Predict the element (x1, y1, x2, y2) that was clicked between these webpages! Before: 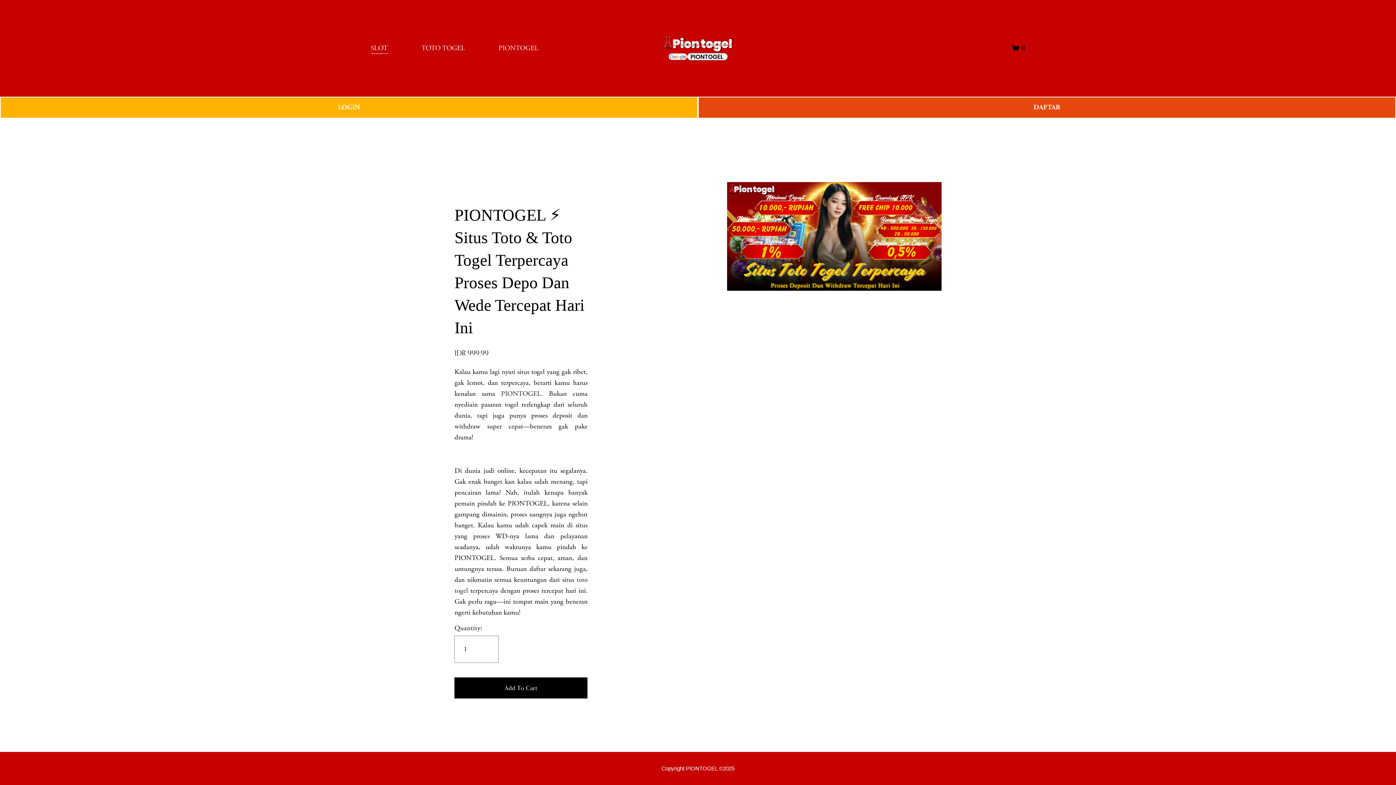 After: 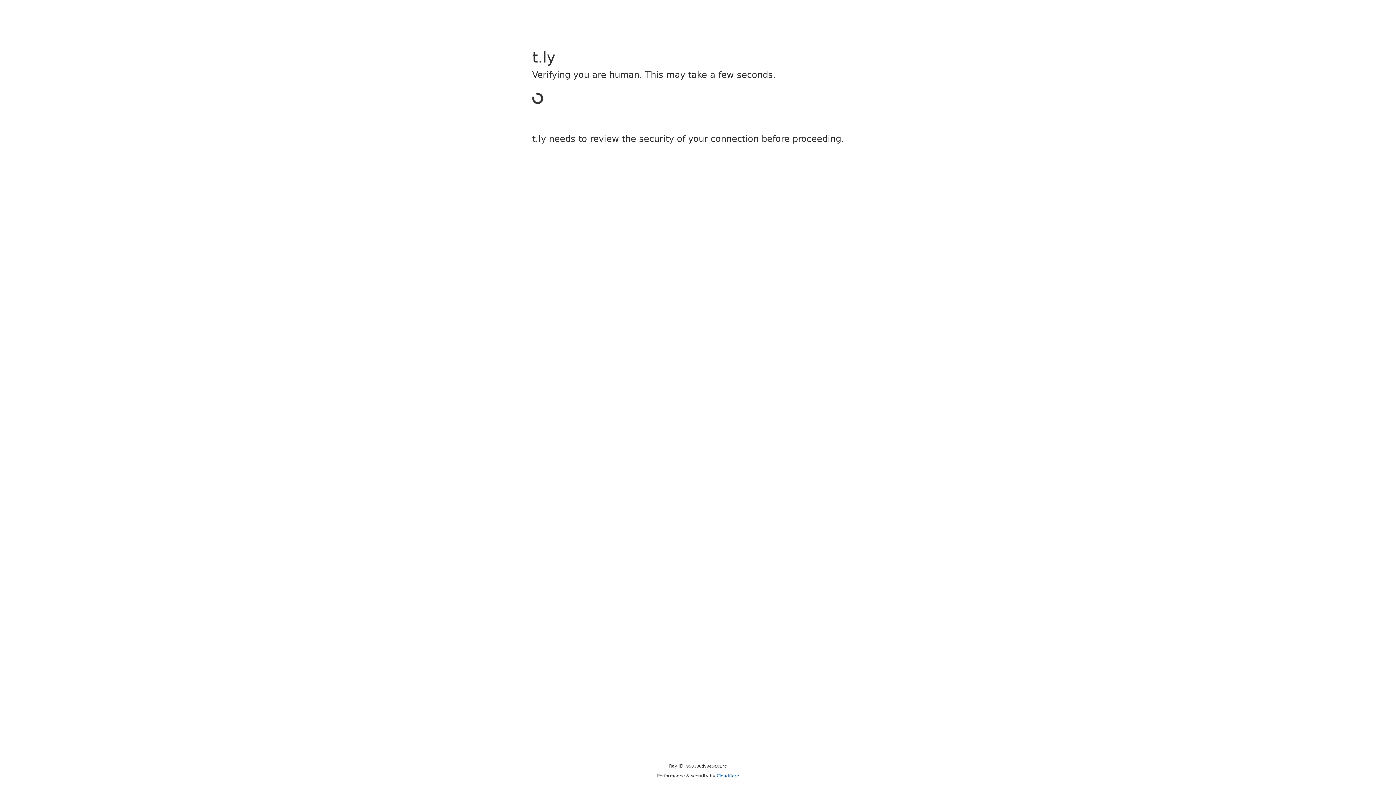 Action: bbox: (0, 96, 698, 118) label: LOGIN